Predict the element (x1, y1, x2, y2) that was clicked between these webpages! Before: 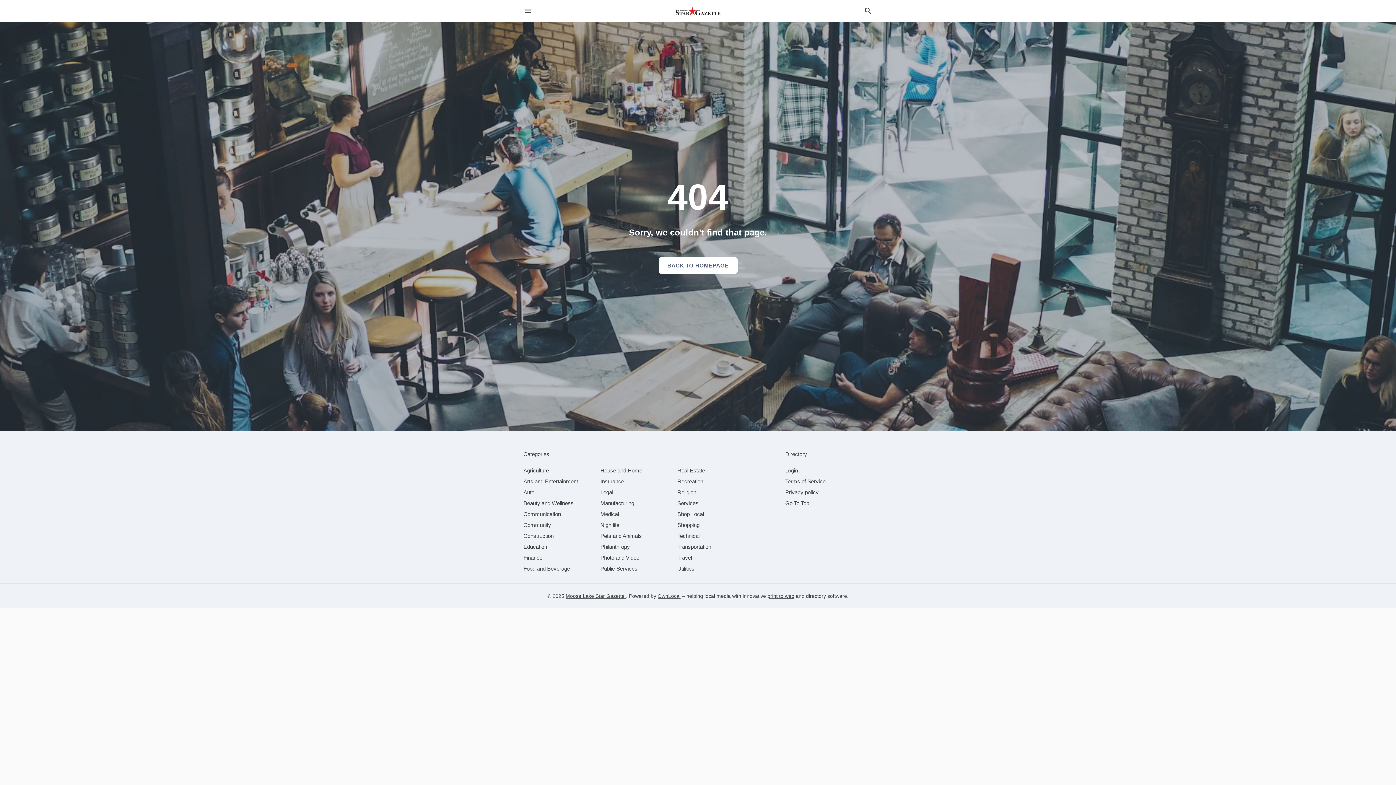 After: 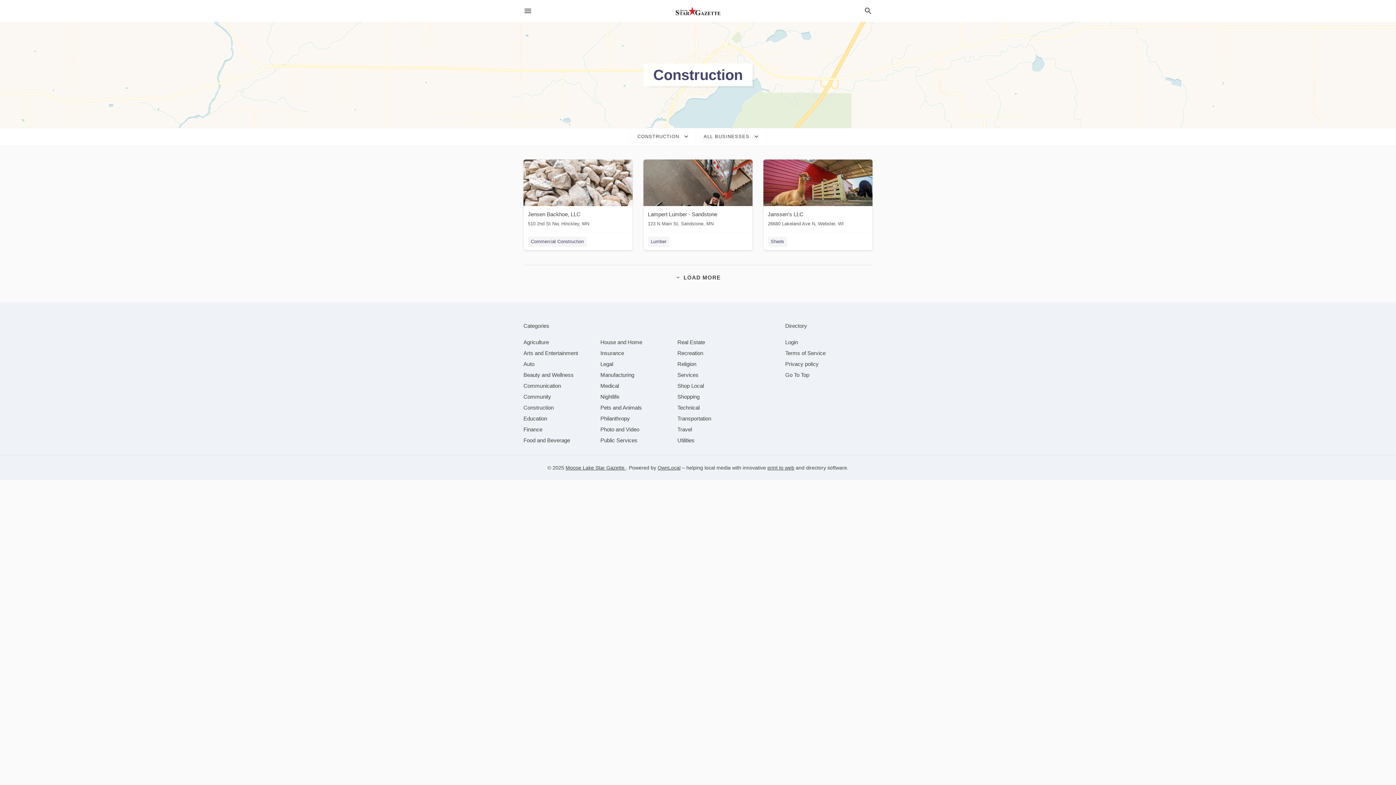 Action: label: category Construction bbox: (523, 533, 553, 539)